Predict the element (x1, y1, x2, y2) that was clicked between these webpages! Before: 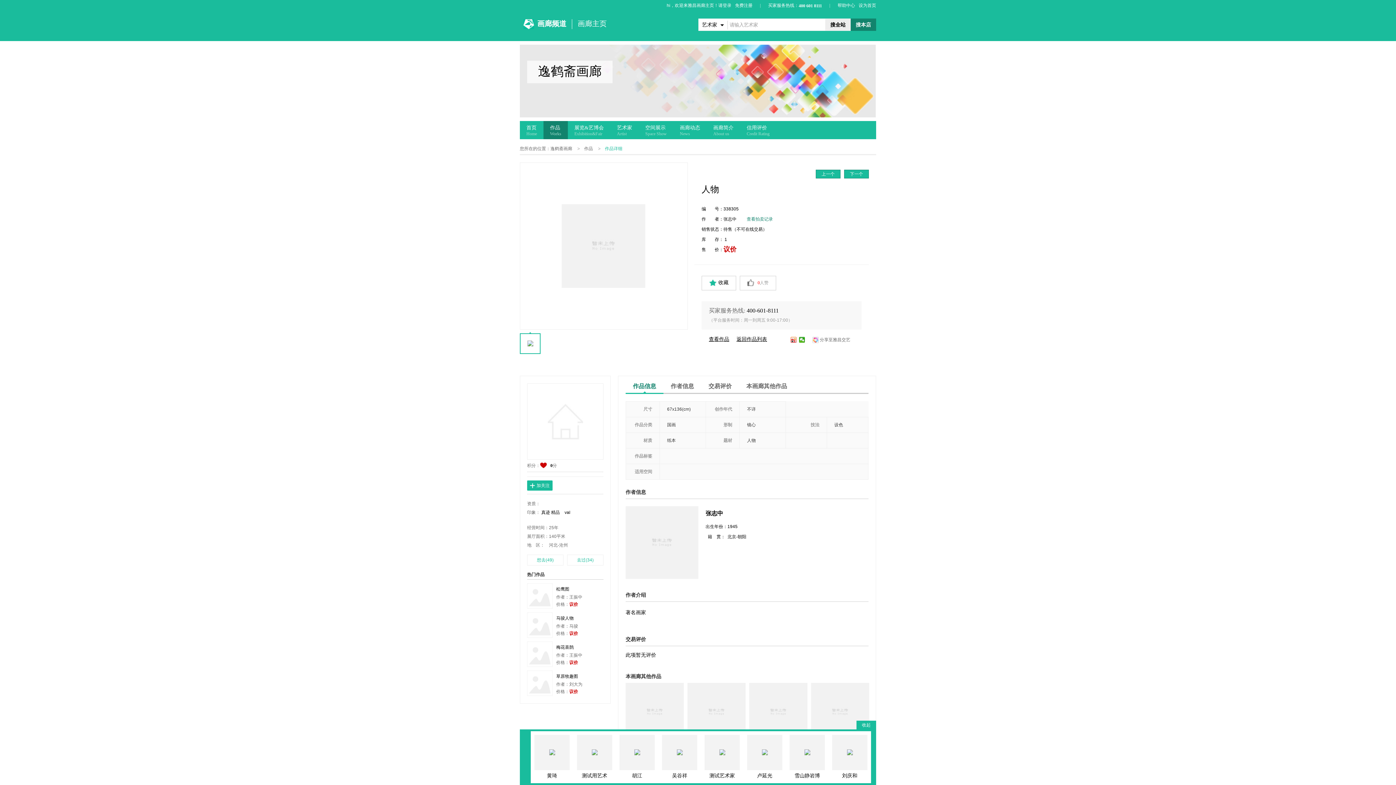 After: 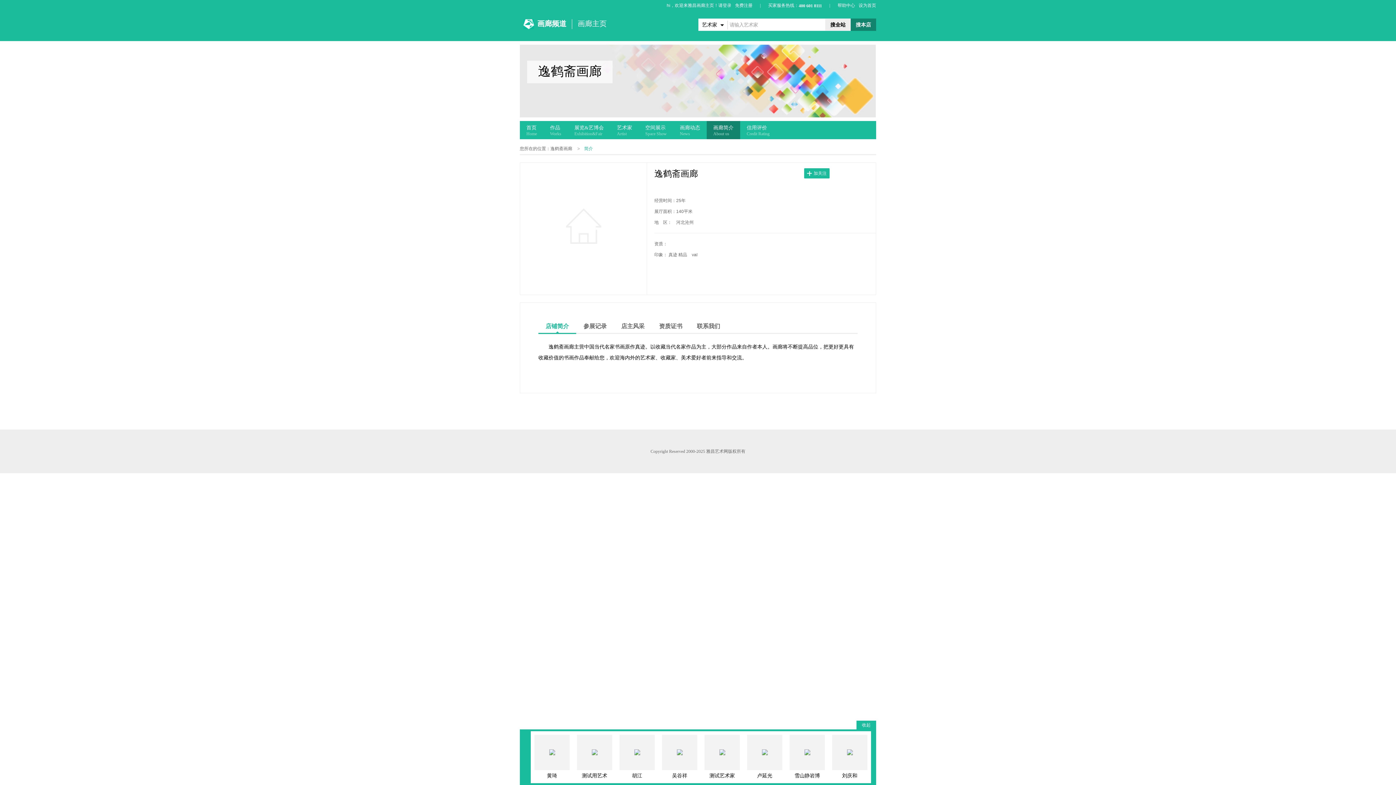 Action: label: 画廊简介
About us bbox: (706, 121, 740, 139)